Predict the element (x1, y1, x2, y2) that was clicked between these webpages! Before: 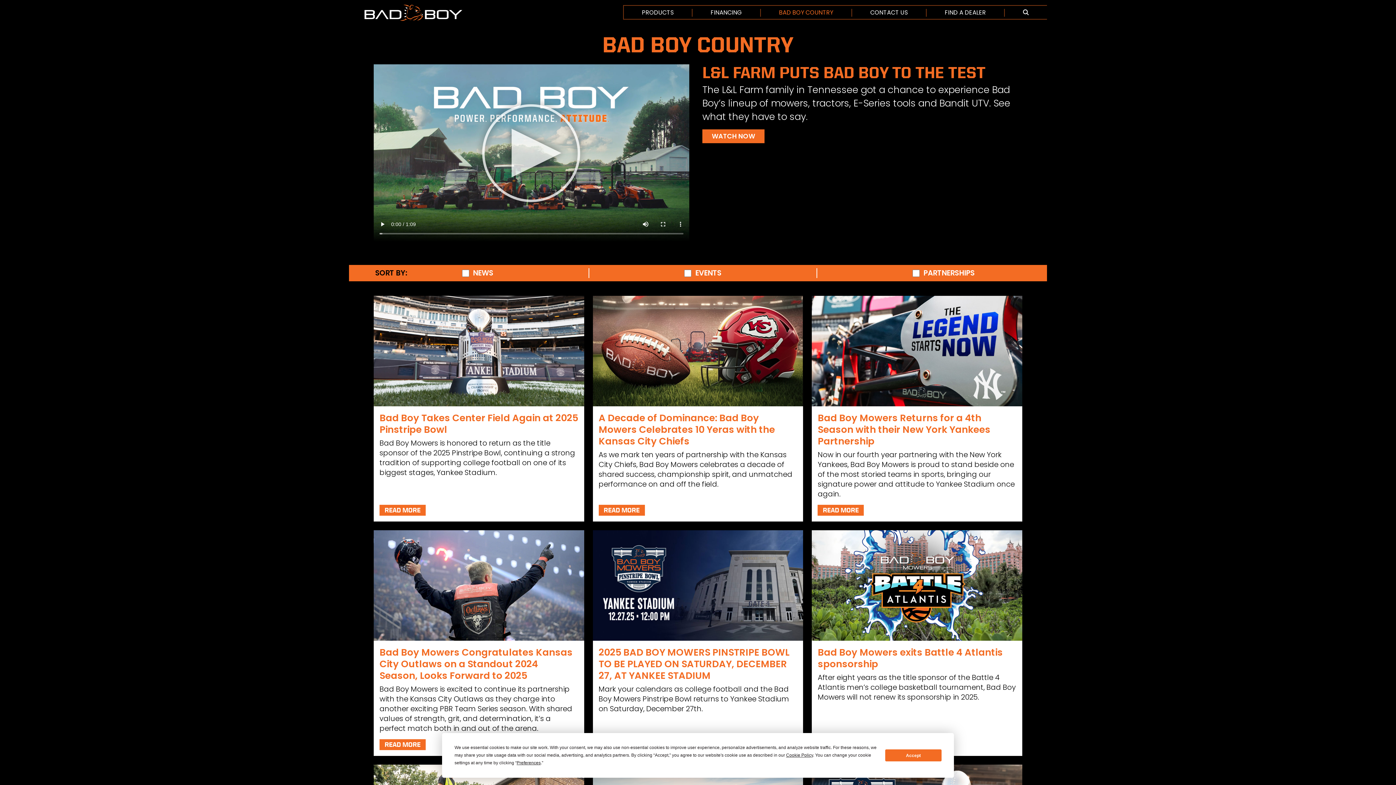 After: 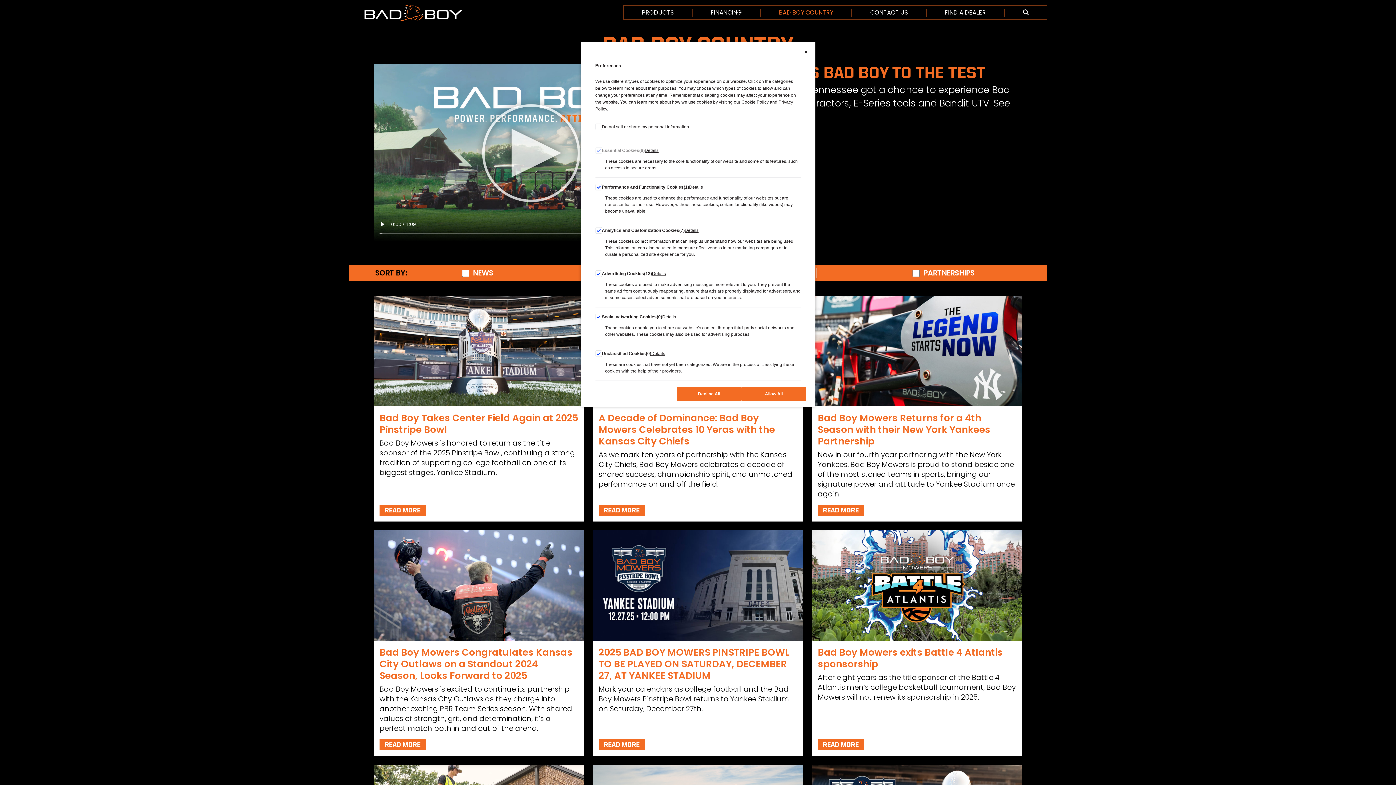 Action: label: Preferences bbox: (516, 760, 540, 765)